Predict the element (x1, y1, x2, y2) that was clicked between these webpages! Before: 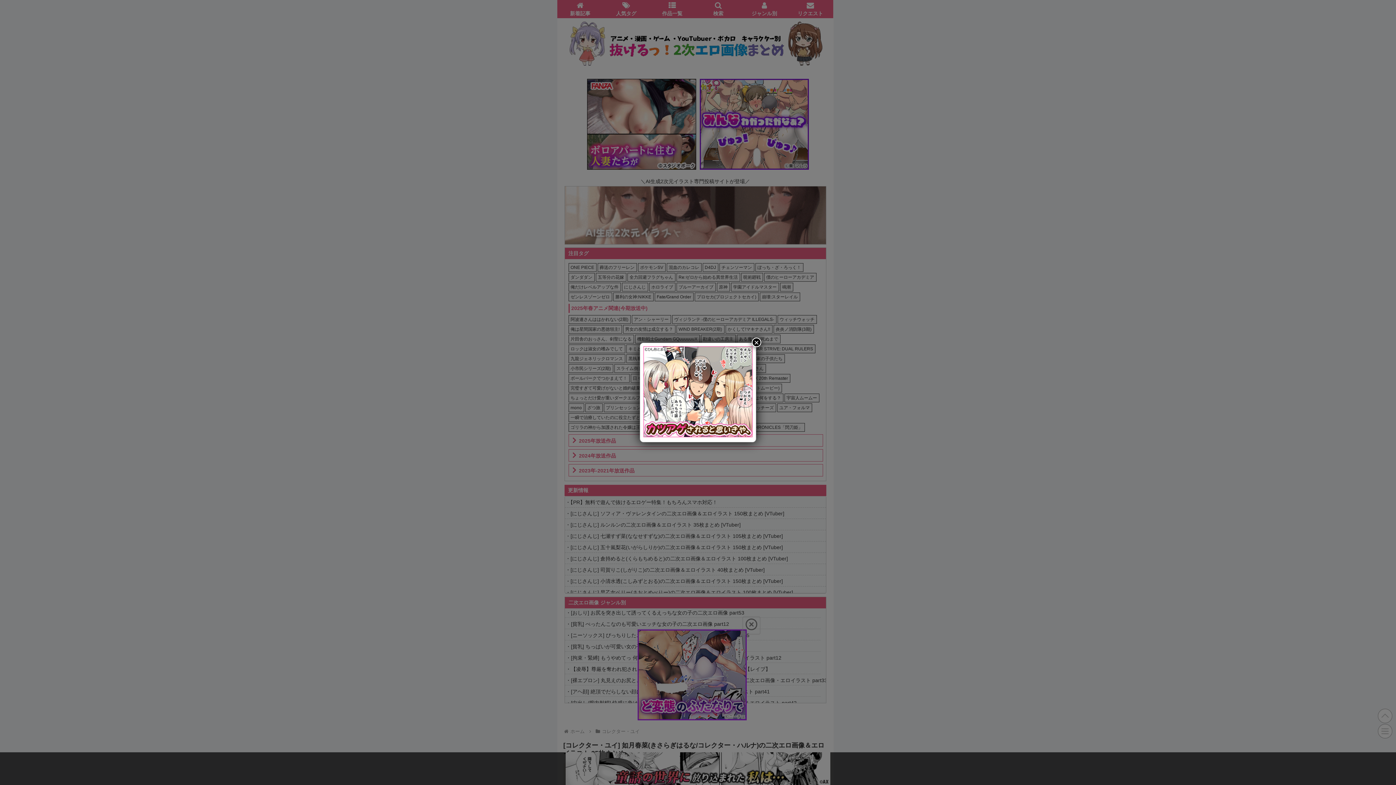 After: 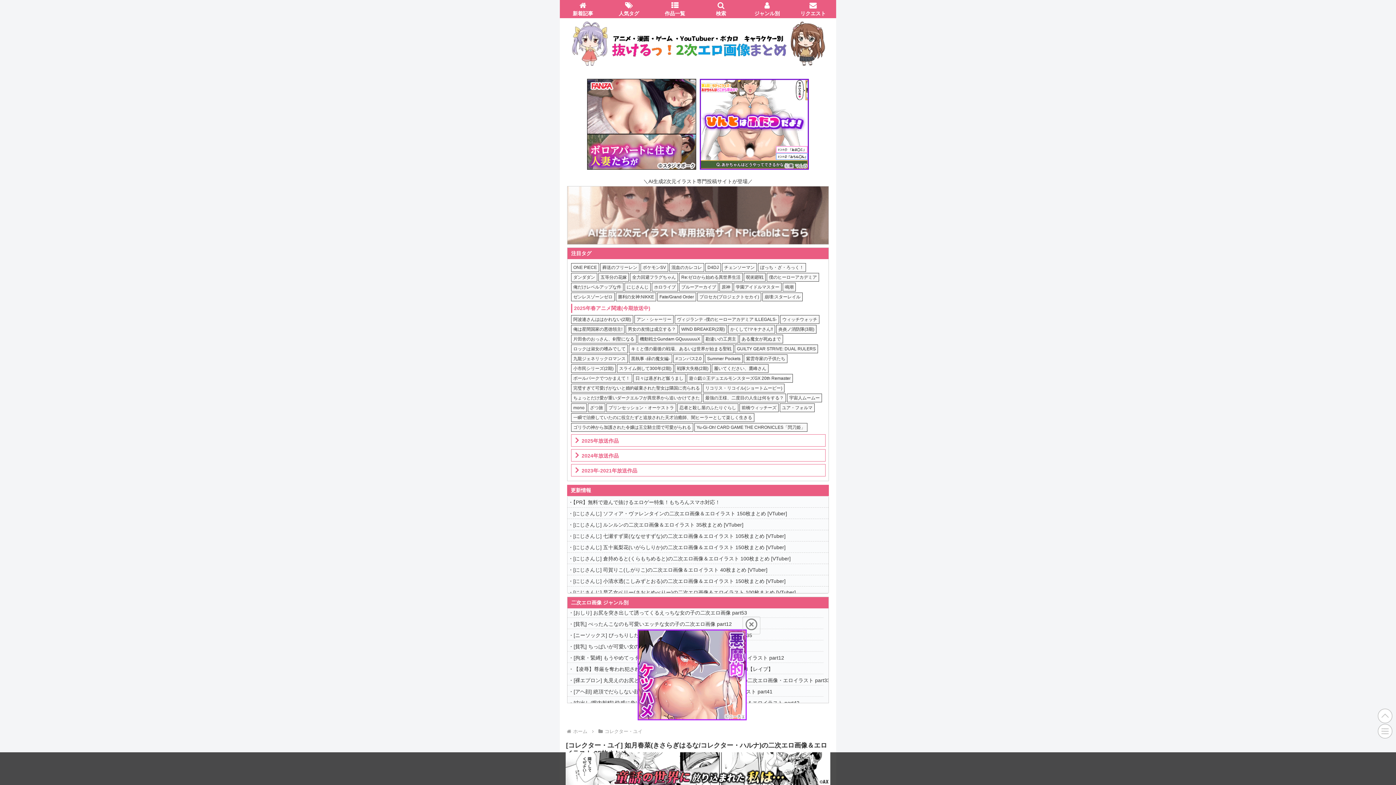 Action: label: Close bbox: (752, 337, 761, 347)